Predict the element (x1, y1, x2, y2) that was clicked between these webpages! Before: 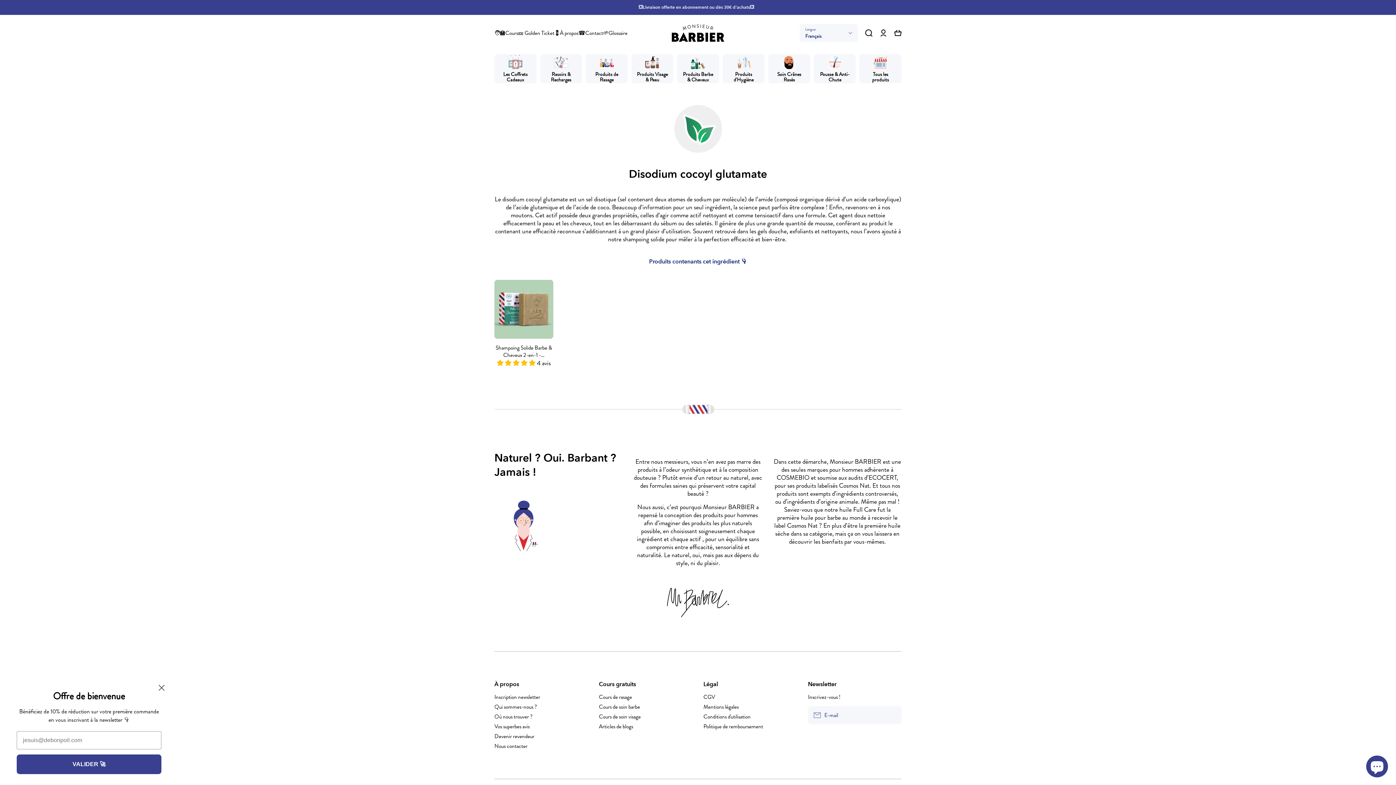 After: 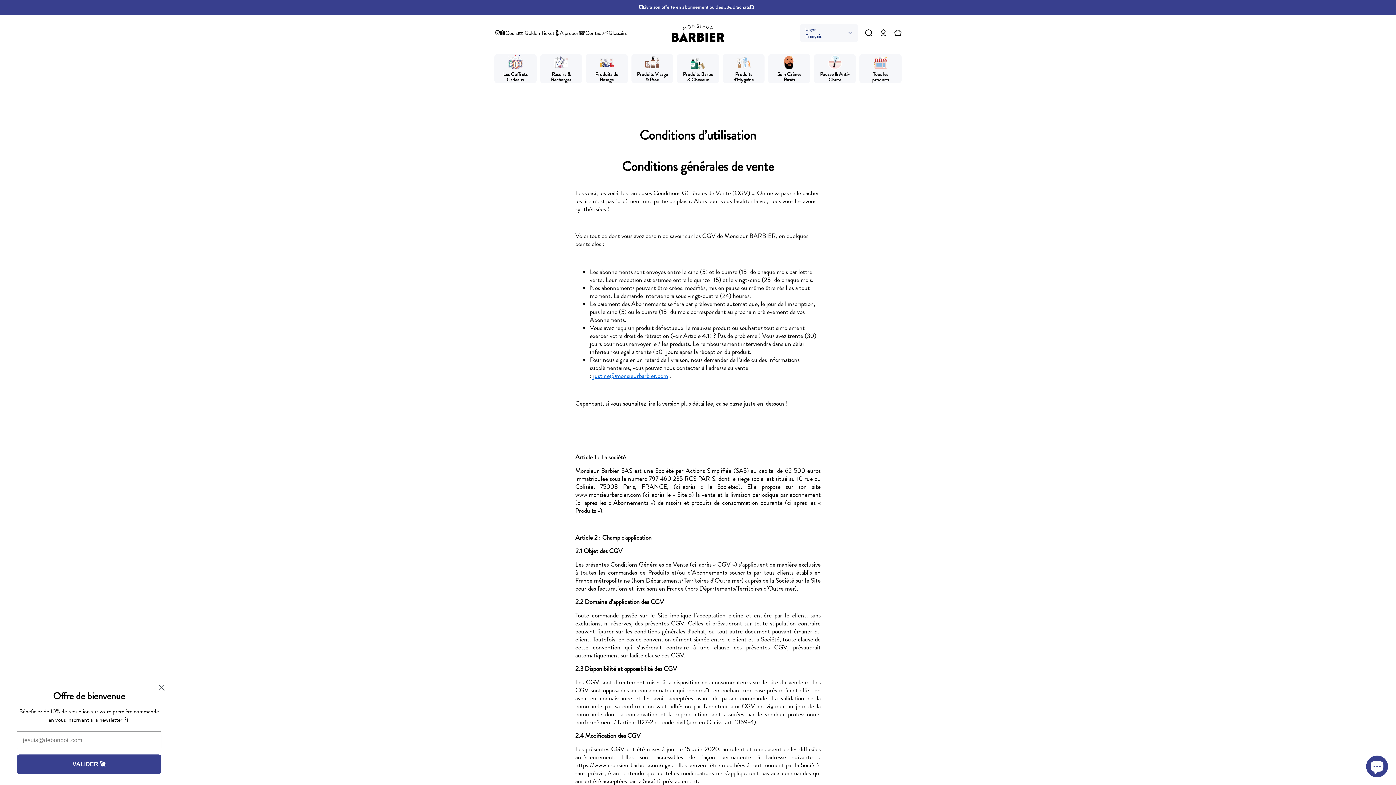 Action: bbox: (703, 710, 750, 720) label: Conditions d'utilisation